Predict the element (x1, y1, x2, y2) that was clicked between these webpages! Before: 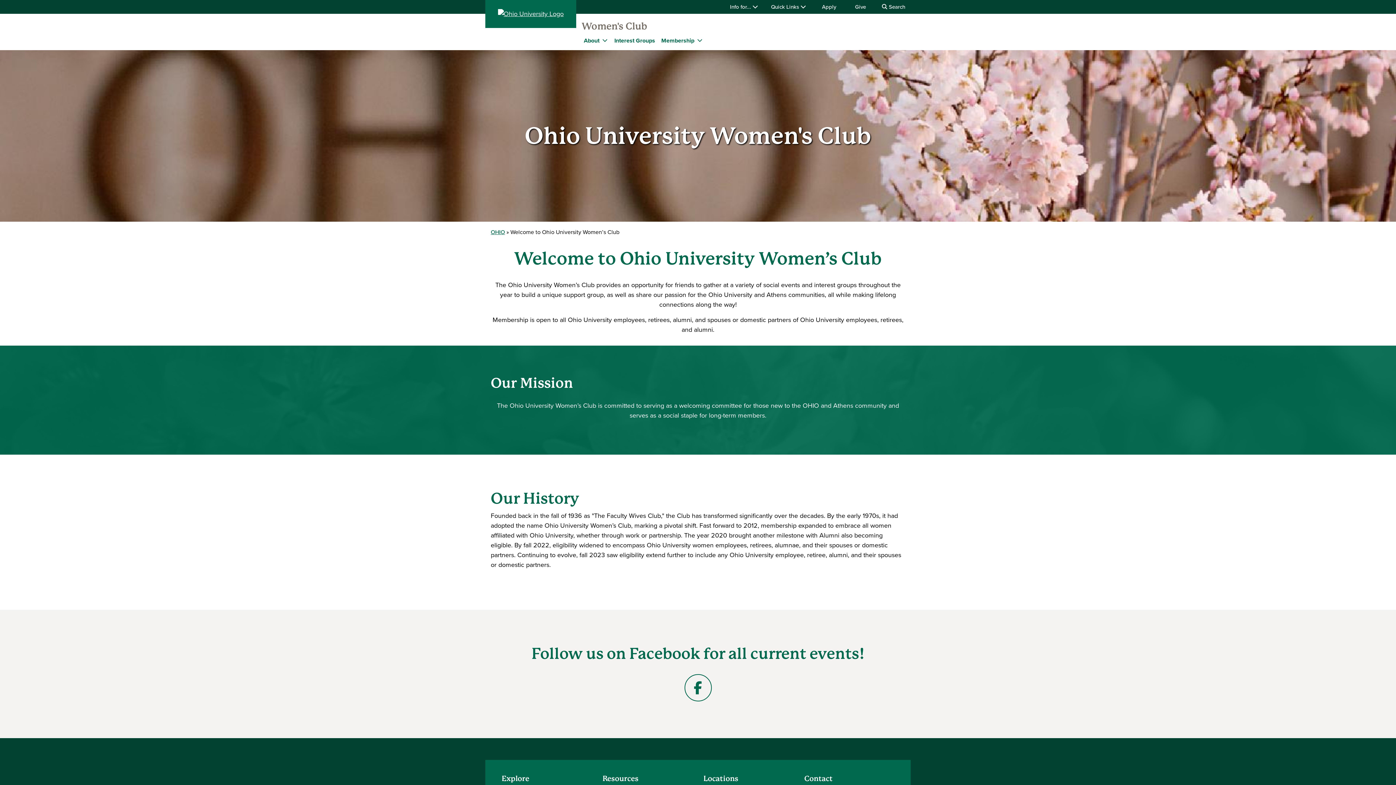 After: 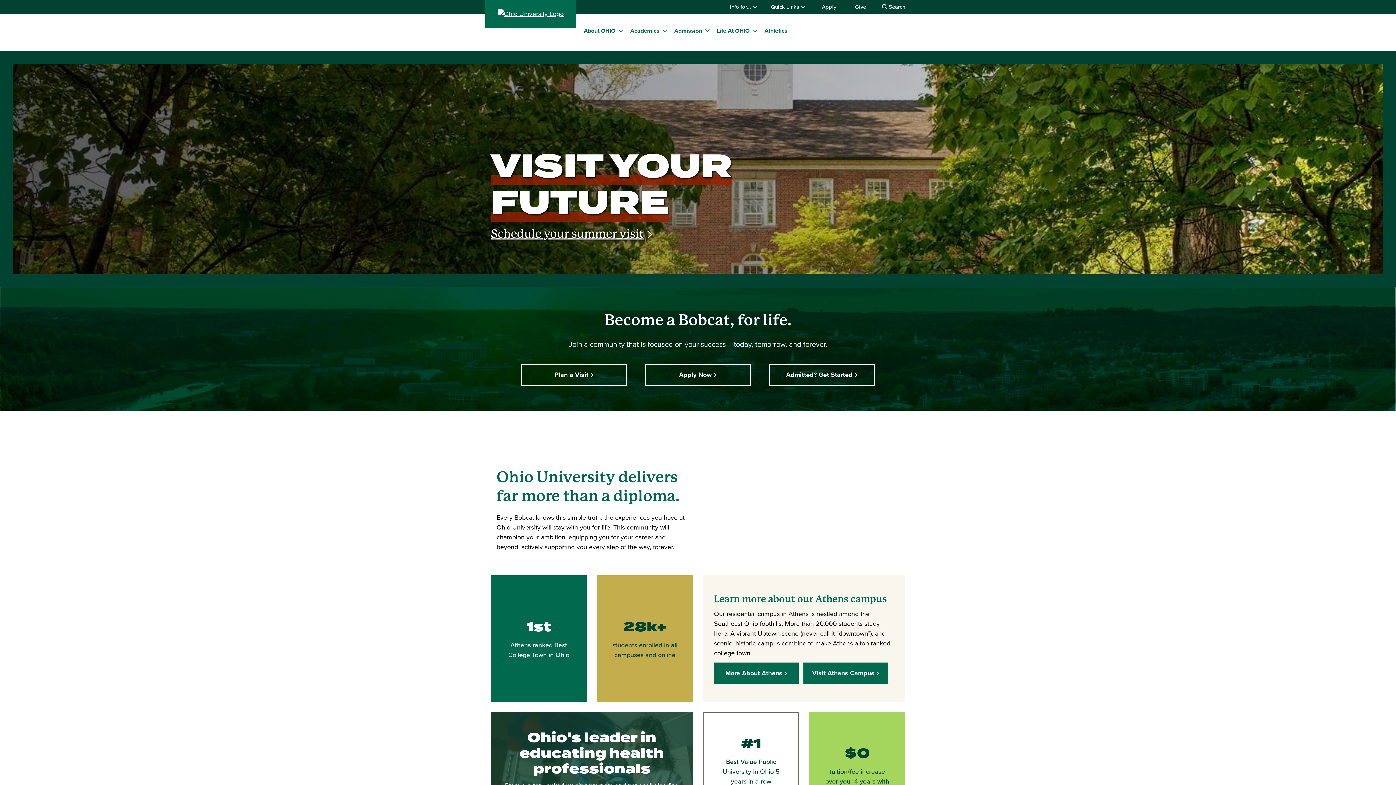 Action: bbox: (498, 9, 563, 18)